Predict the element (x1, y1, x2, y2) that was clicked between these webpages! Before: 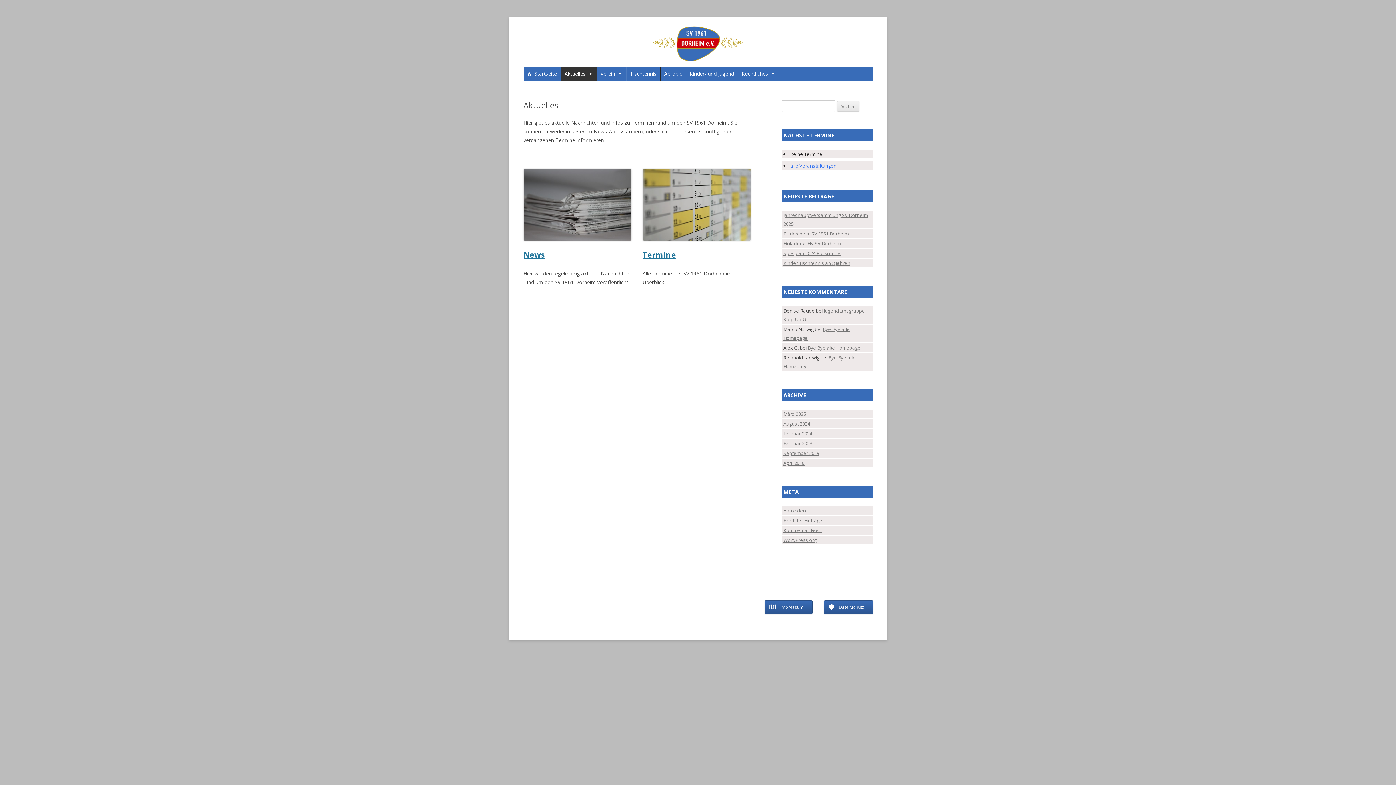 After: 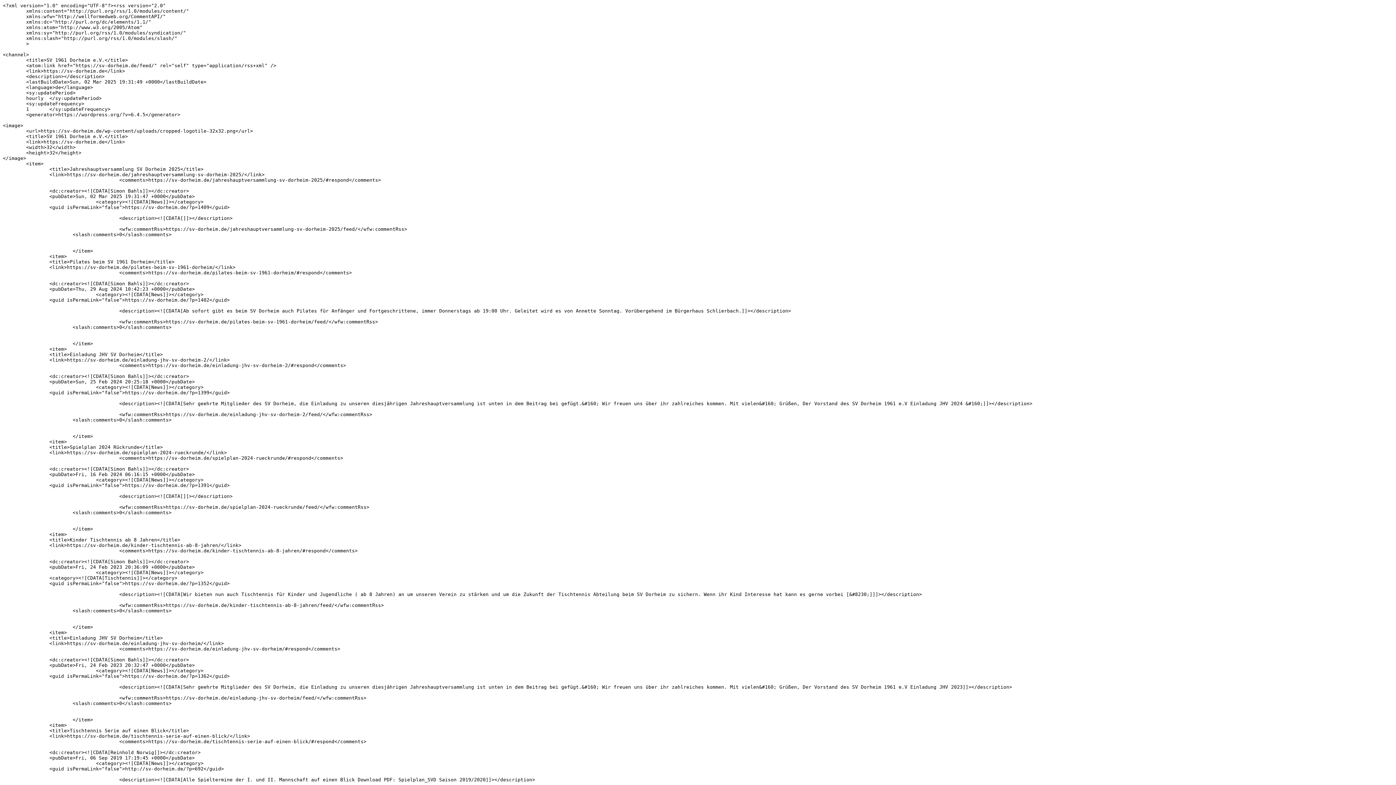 Action: label: Feed der Einträge bbox: (783, 517, 822, 523)